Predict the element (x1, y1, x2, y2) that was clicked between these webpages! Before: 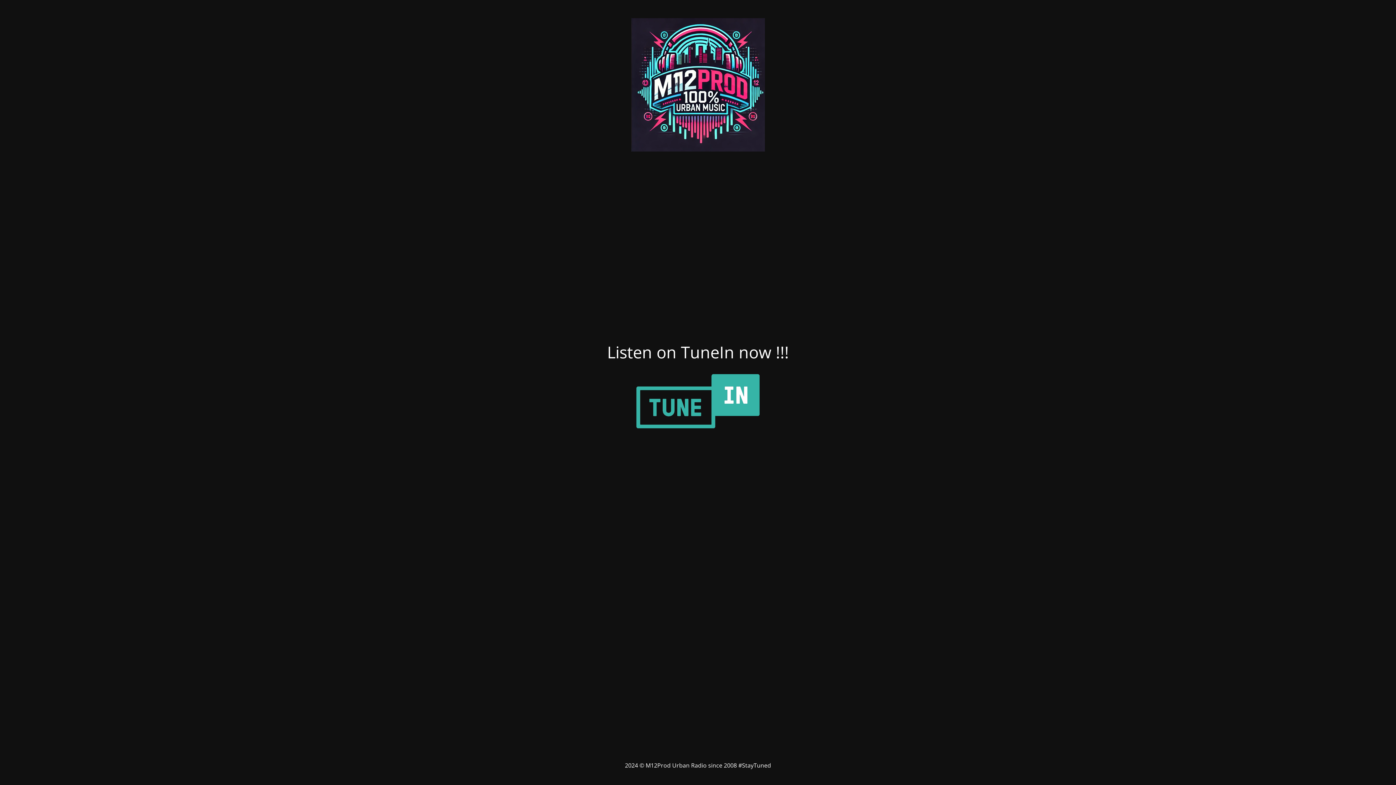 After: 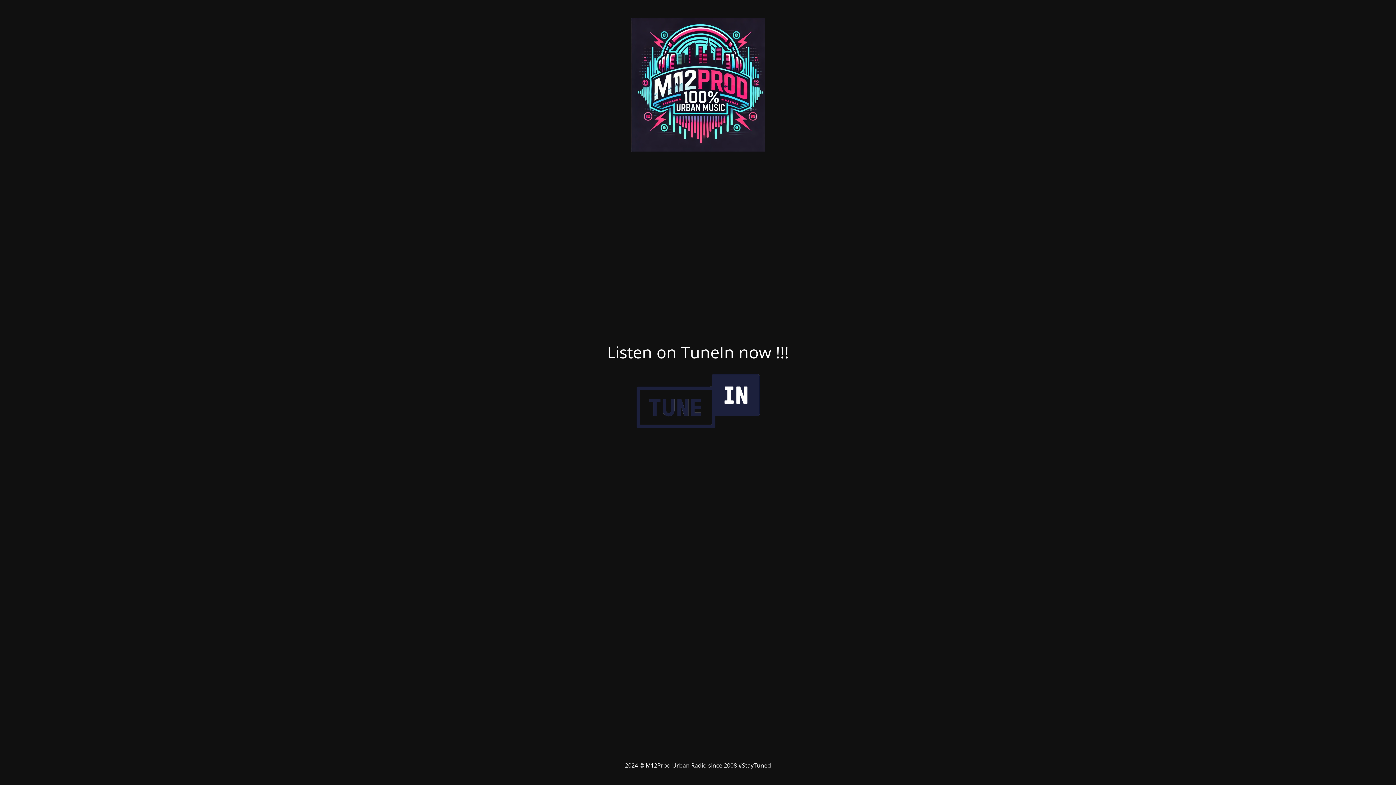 Action: bbox: (621, 434, 774, 440)